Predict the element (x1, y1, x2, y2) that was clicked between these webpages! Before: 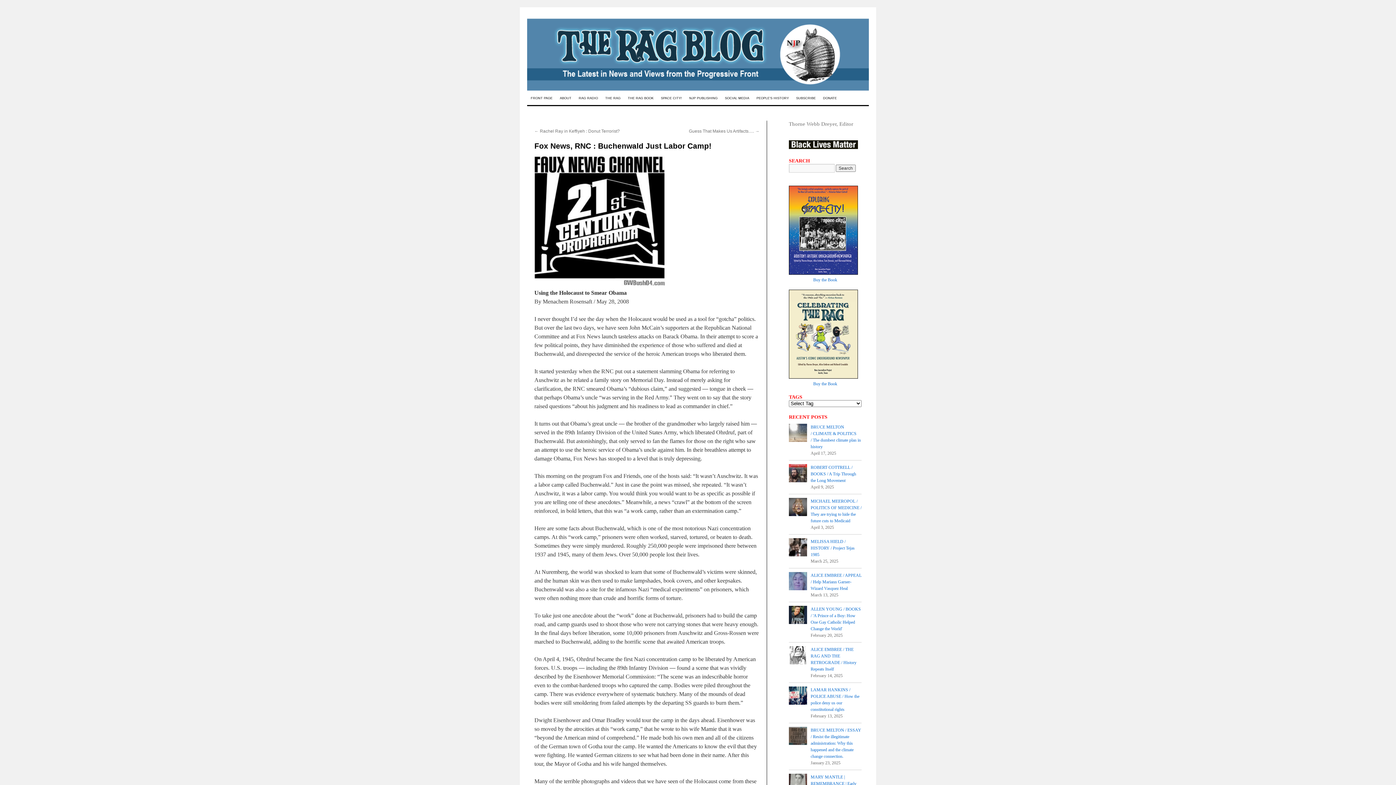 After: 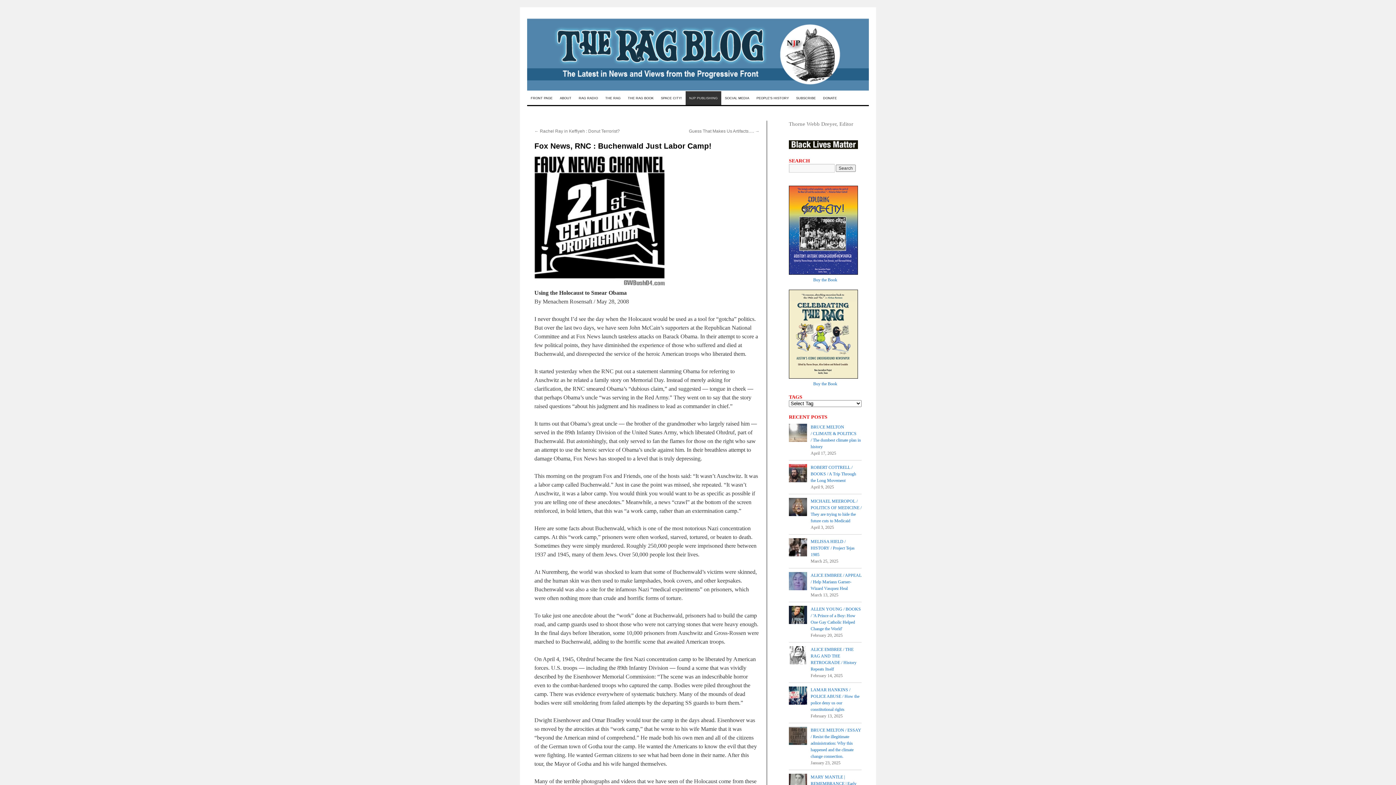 Action: bbox: (685, 91, 721, 105) label: NJP PUBLISHING